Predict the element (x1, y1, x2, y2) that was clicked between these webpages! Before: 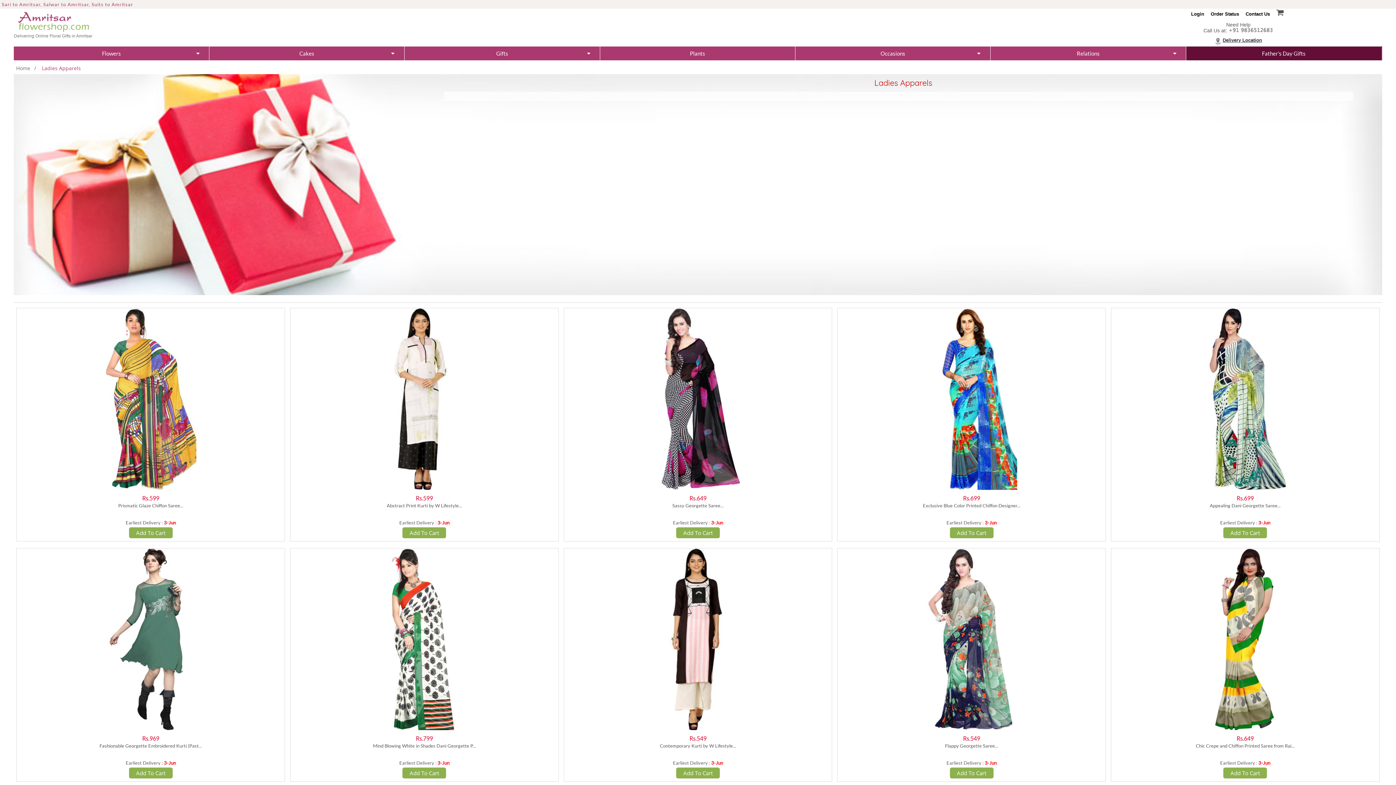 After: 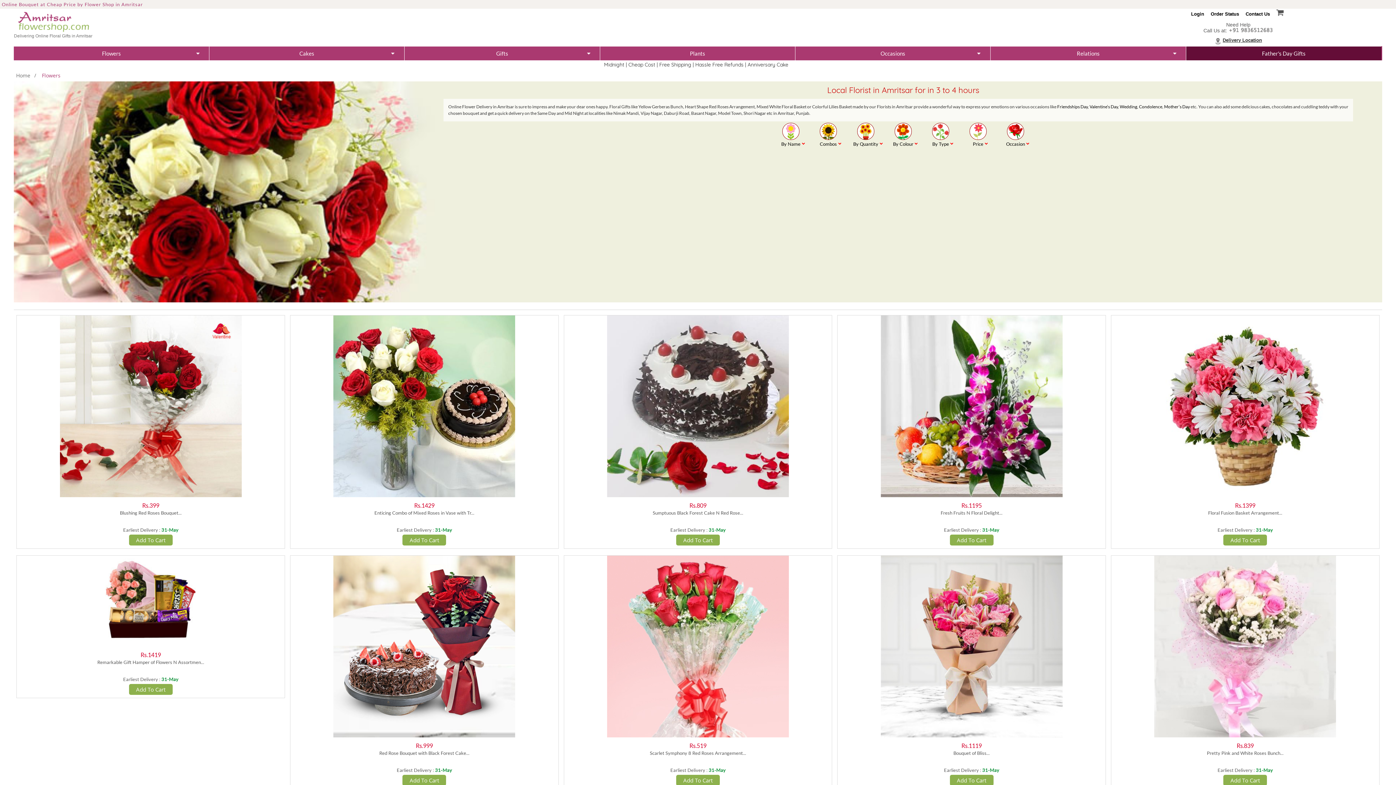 Action: label: Flowers bbox: (13, 46, 209, 60)